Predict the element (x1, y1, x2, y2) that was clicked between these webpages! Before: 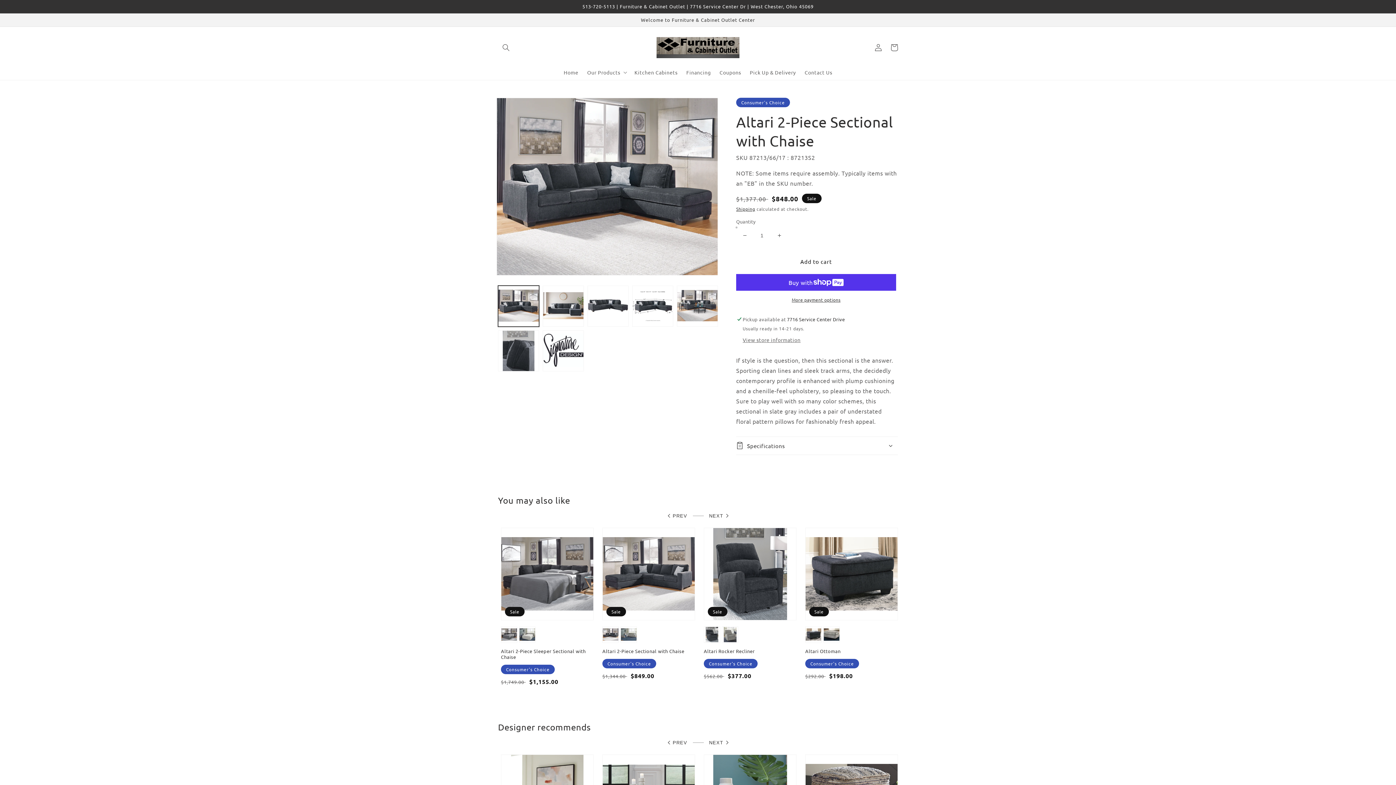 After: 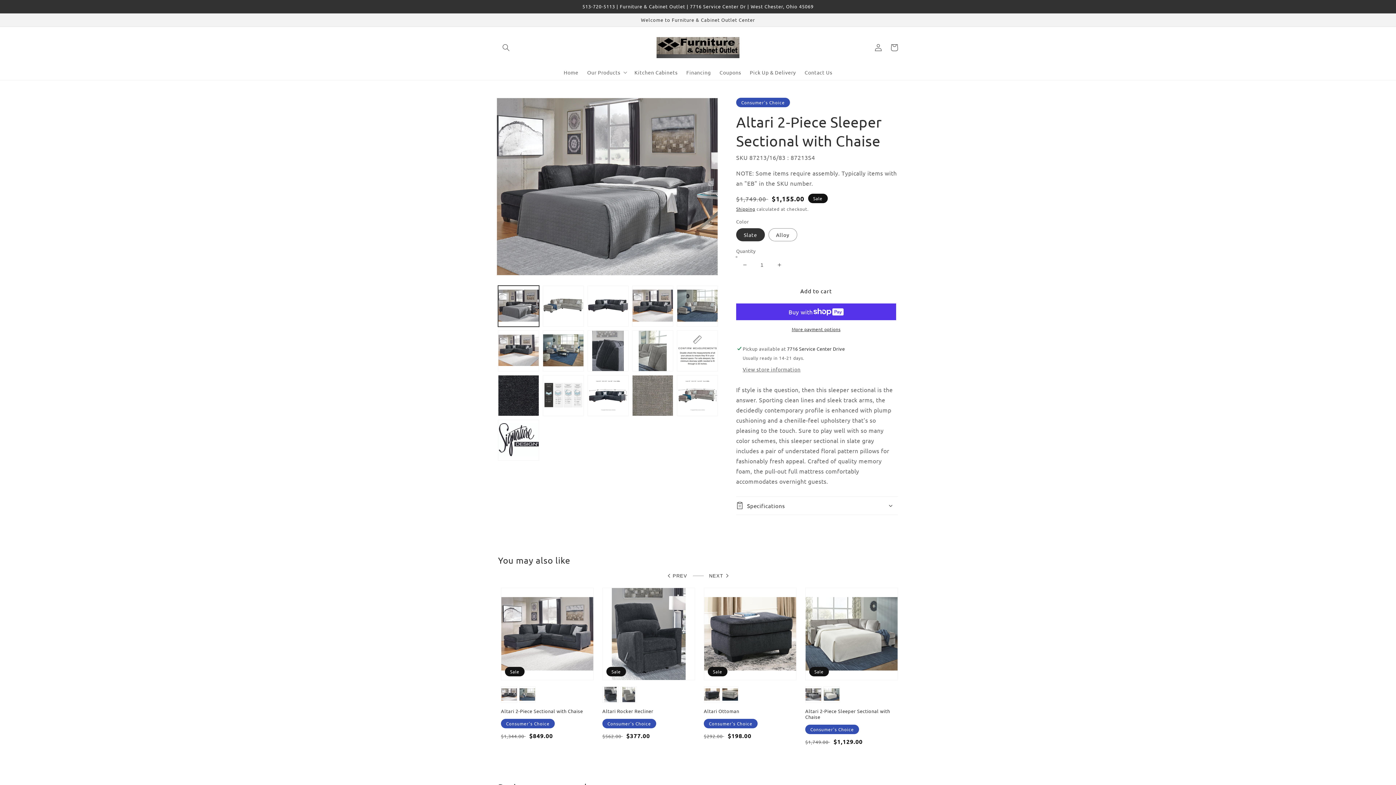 Action: label: Altari 2-Piece Sleeper Sectional with Chaise bbox: (501, 648, 593, 660)